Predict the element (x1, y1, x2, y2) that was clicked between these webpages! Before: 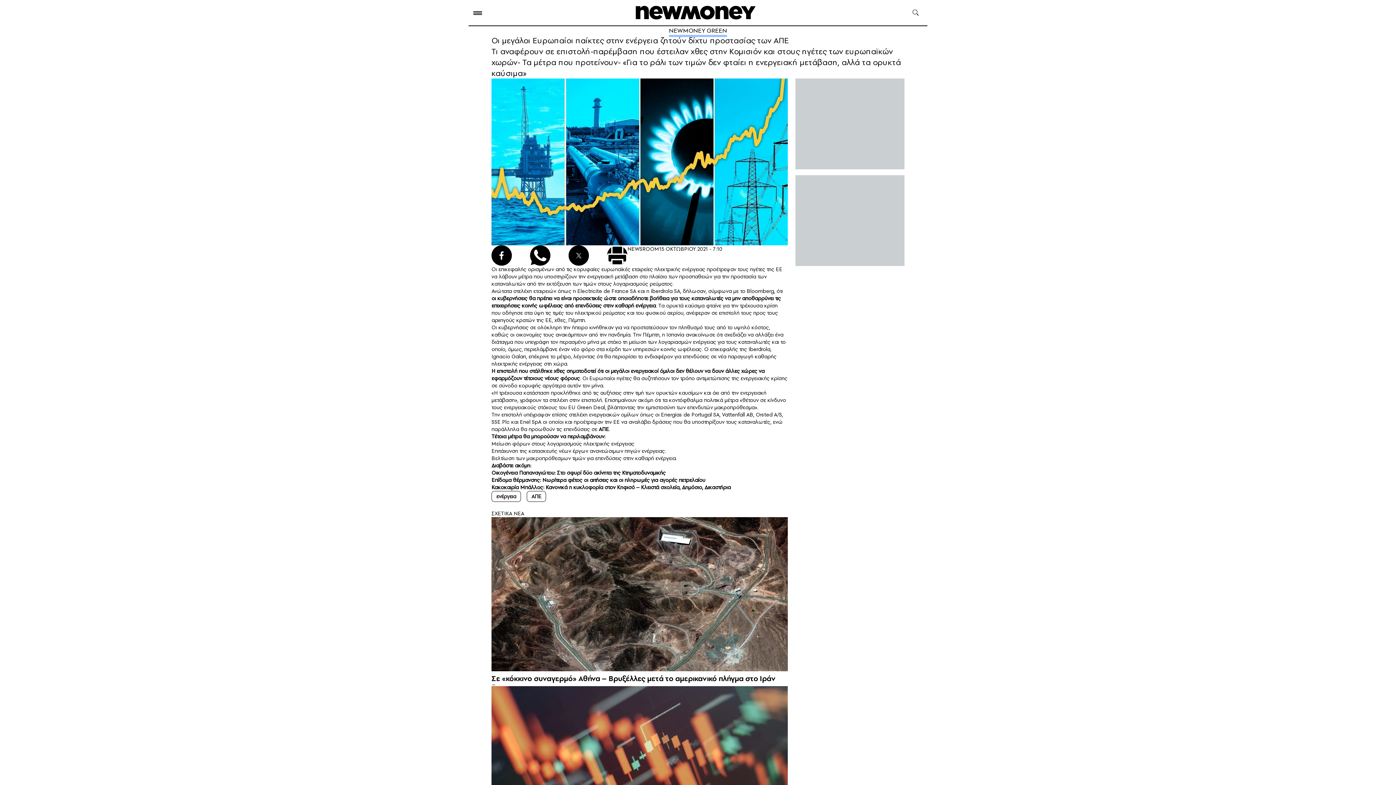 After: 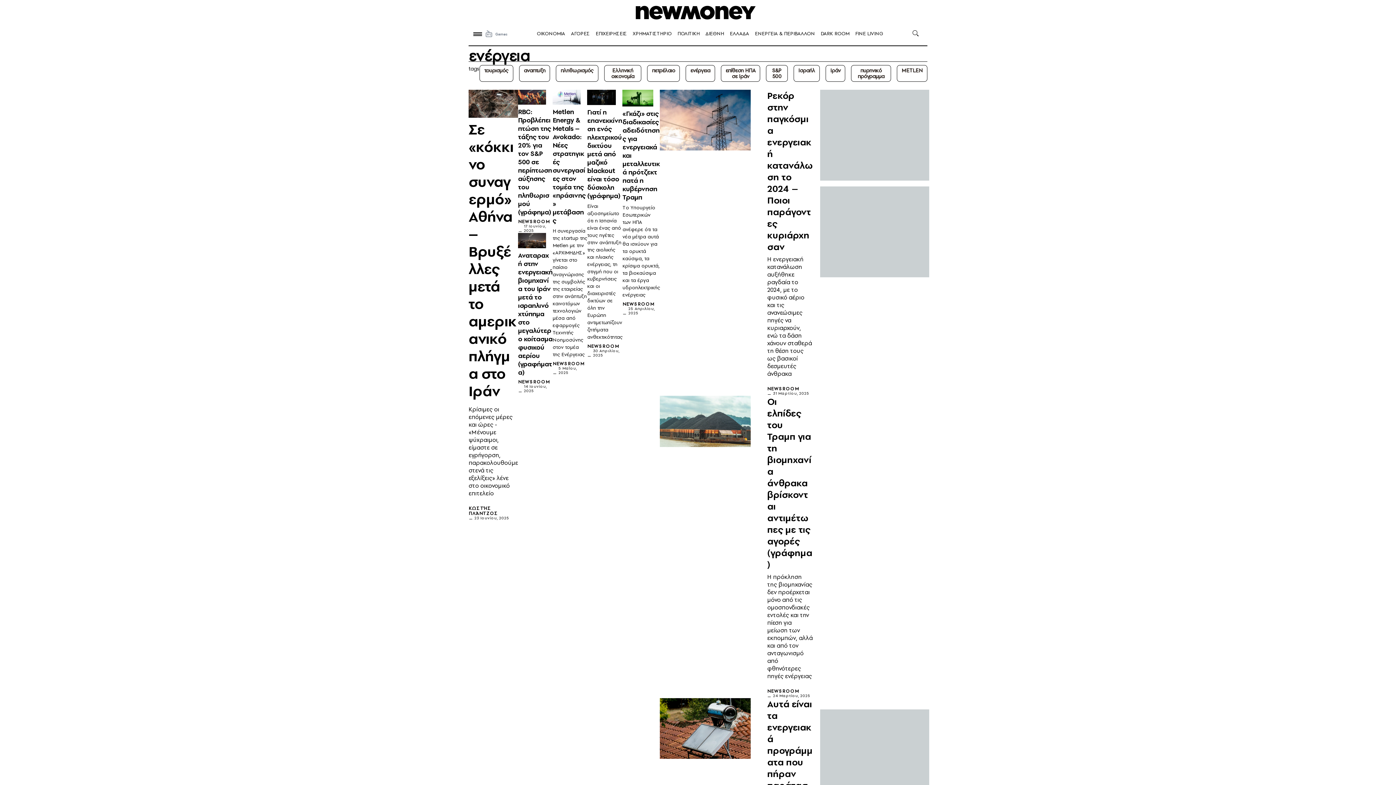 Action: bbox: (496, 493, 516, 500) label: ενέργεια